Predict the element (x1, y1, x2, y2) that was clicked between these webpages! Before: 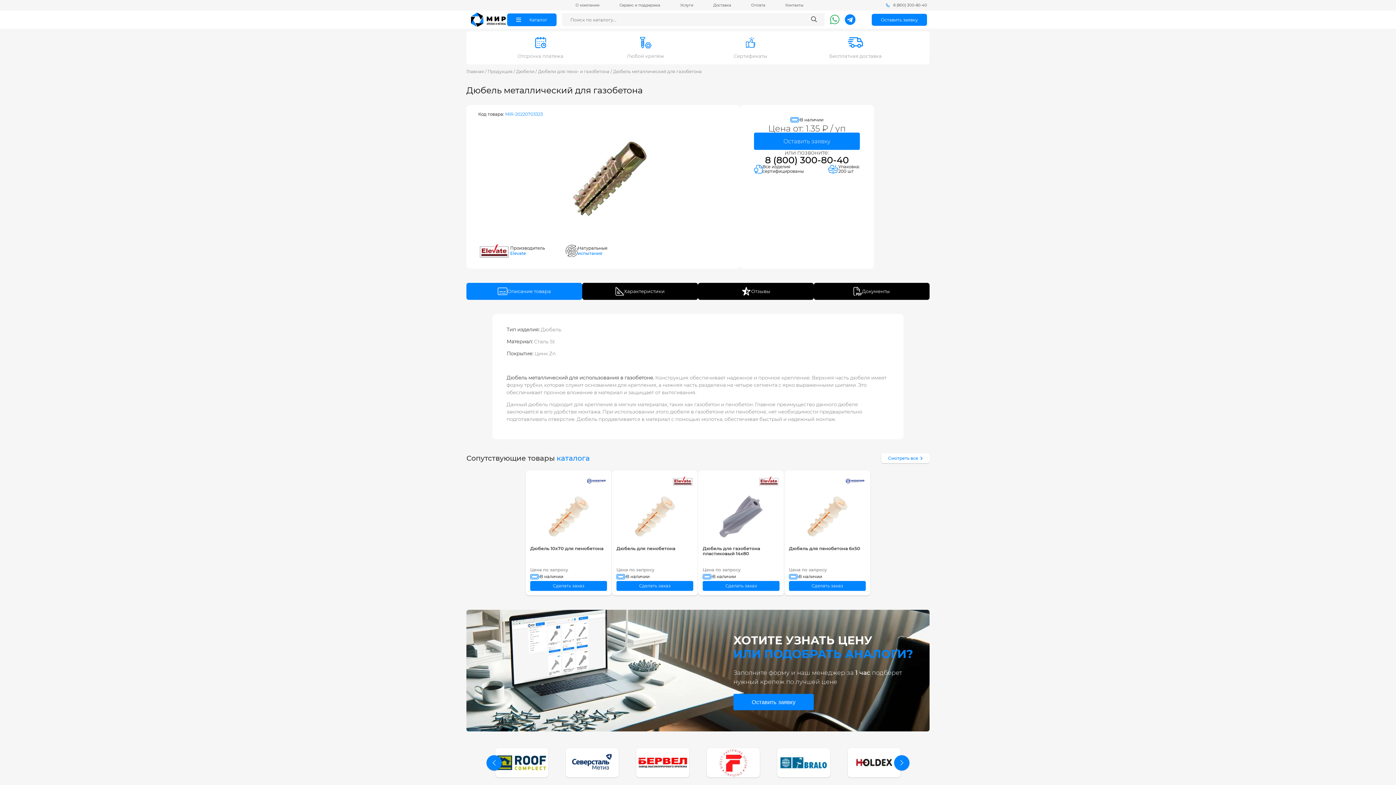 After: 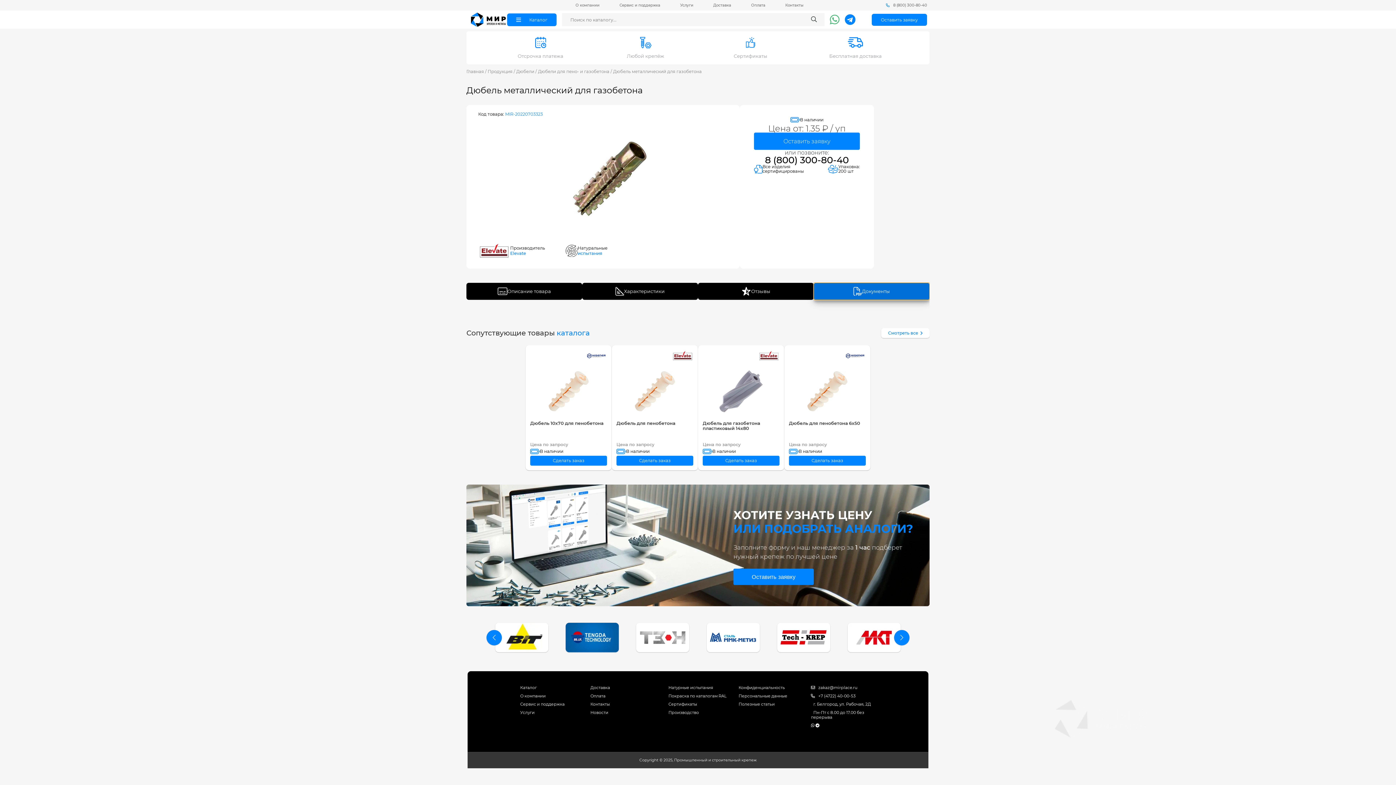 Action: bbox: (814, 283, 929, 300) label: Документы